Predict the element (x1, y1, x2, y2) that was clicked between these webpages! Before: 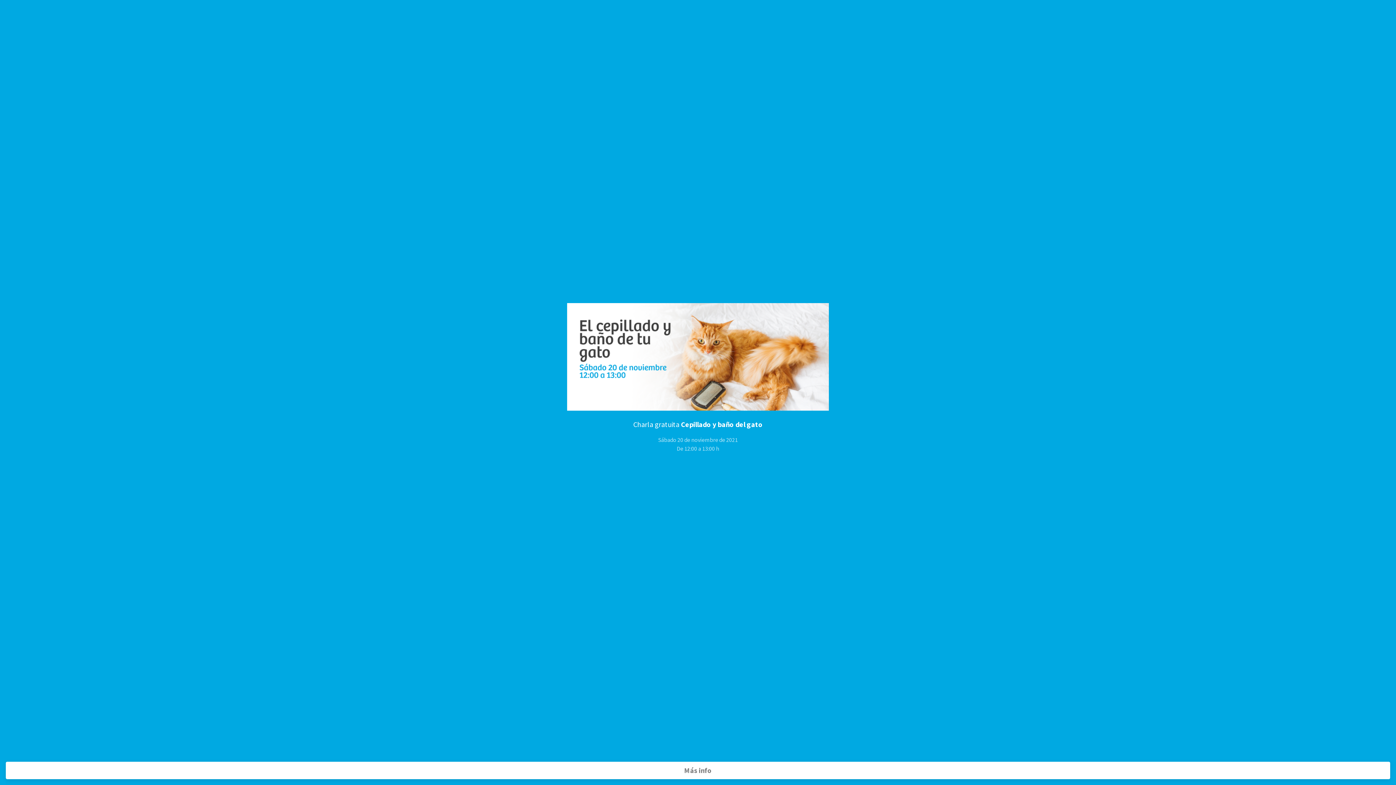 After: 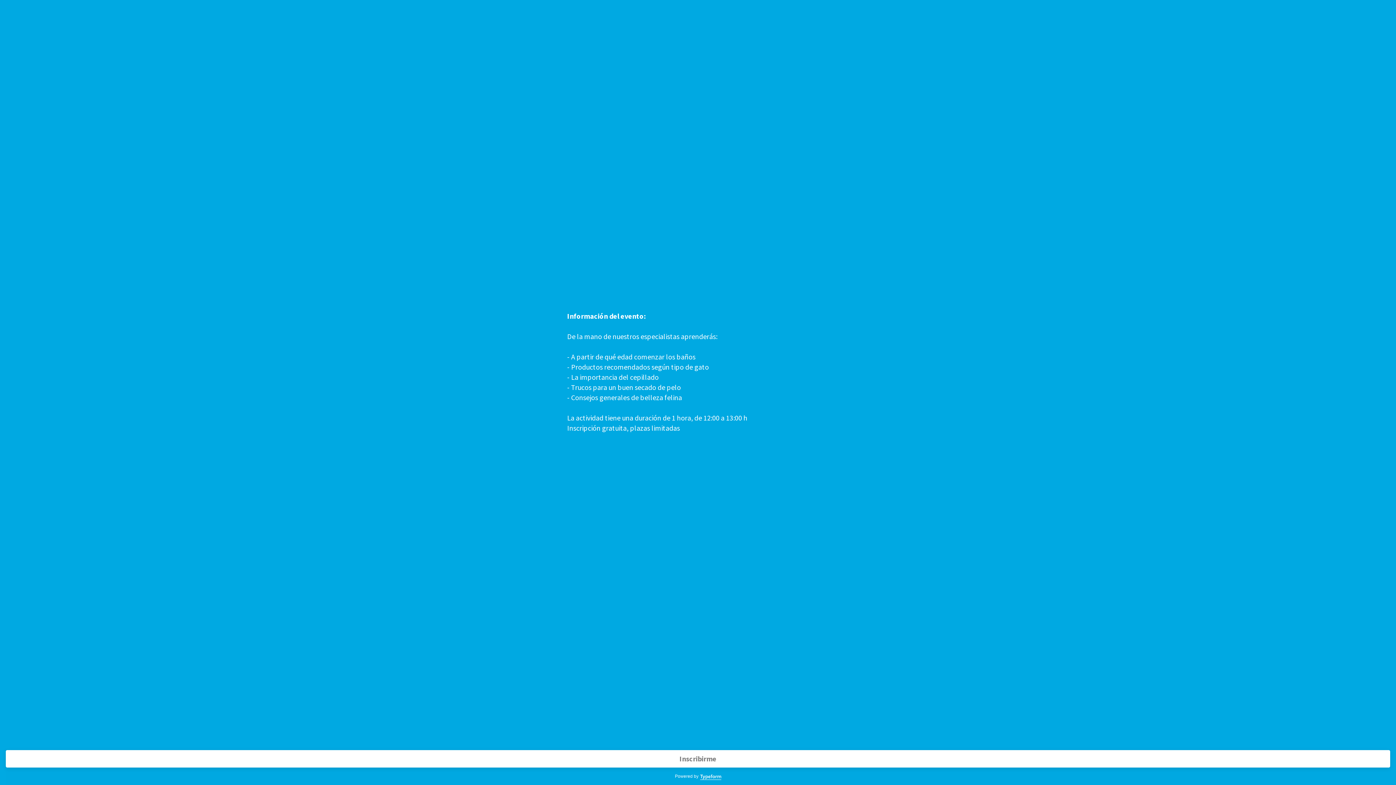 Action: bbox: (5, 762, 1390, 779) label: Más info